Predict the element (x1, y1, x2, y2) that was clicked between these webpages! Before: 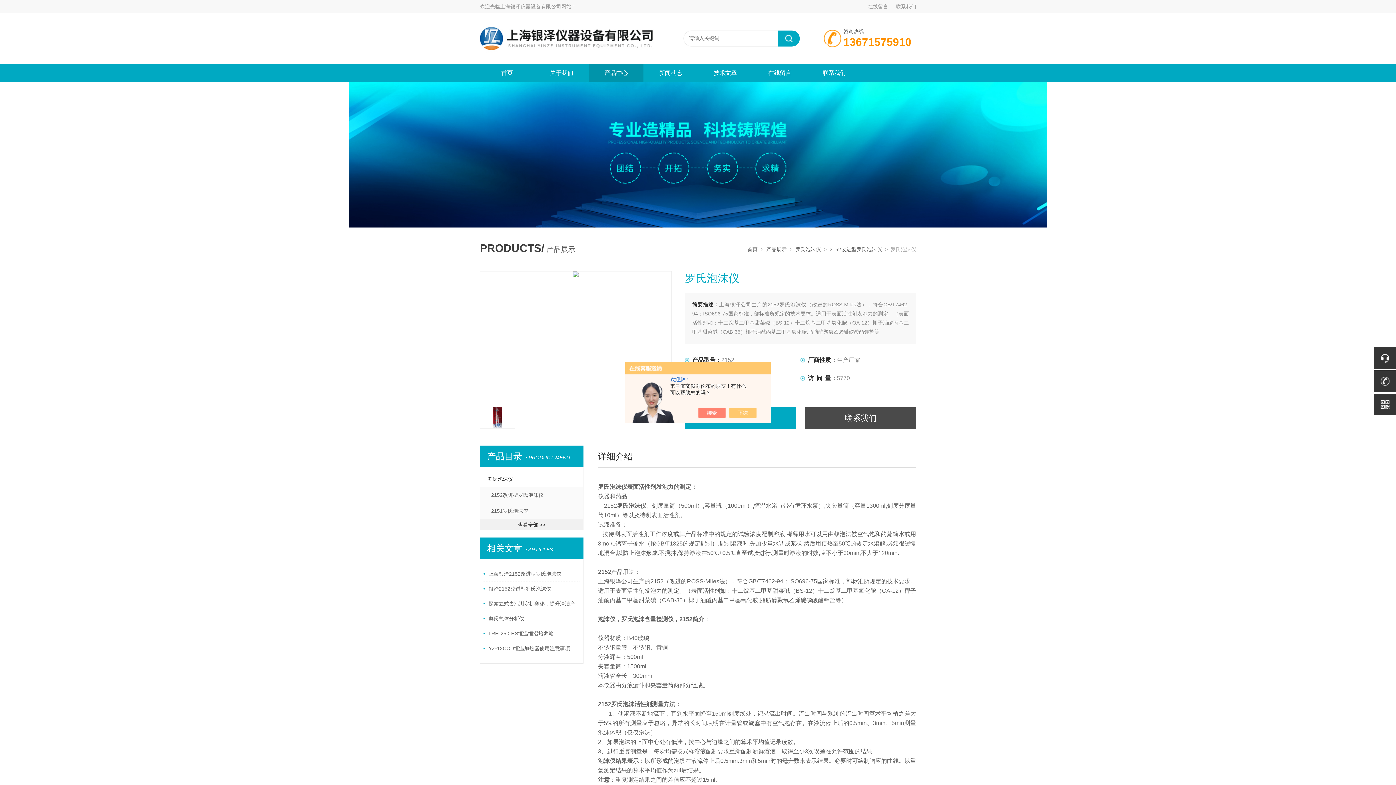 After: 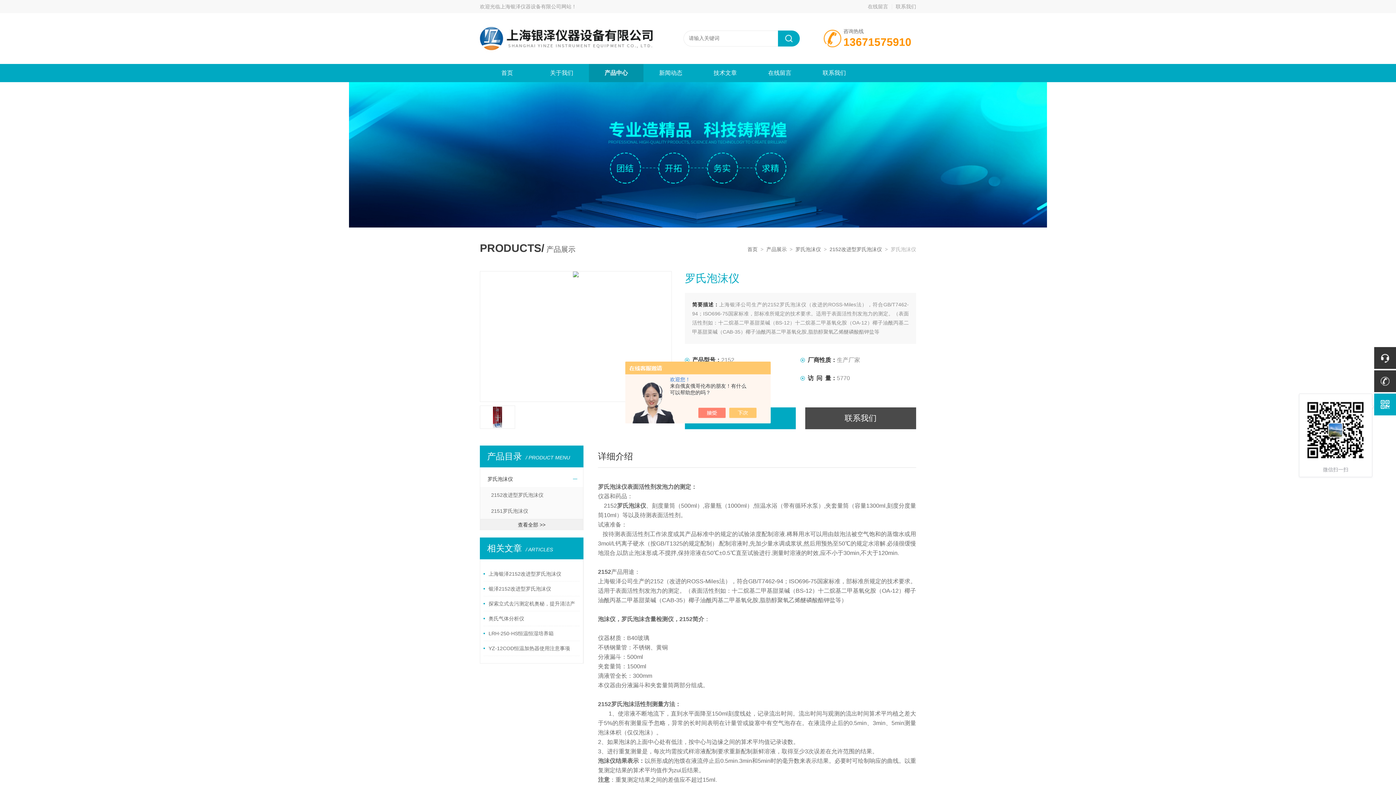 Action: bbox: (1374, 393, 1396, 415)